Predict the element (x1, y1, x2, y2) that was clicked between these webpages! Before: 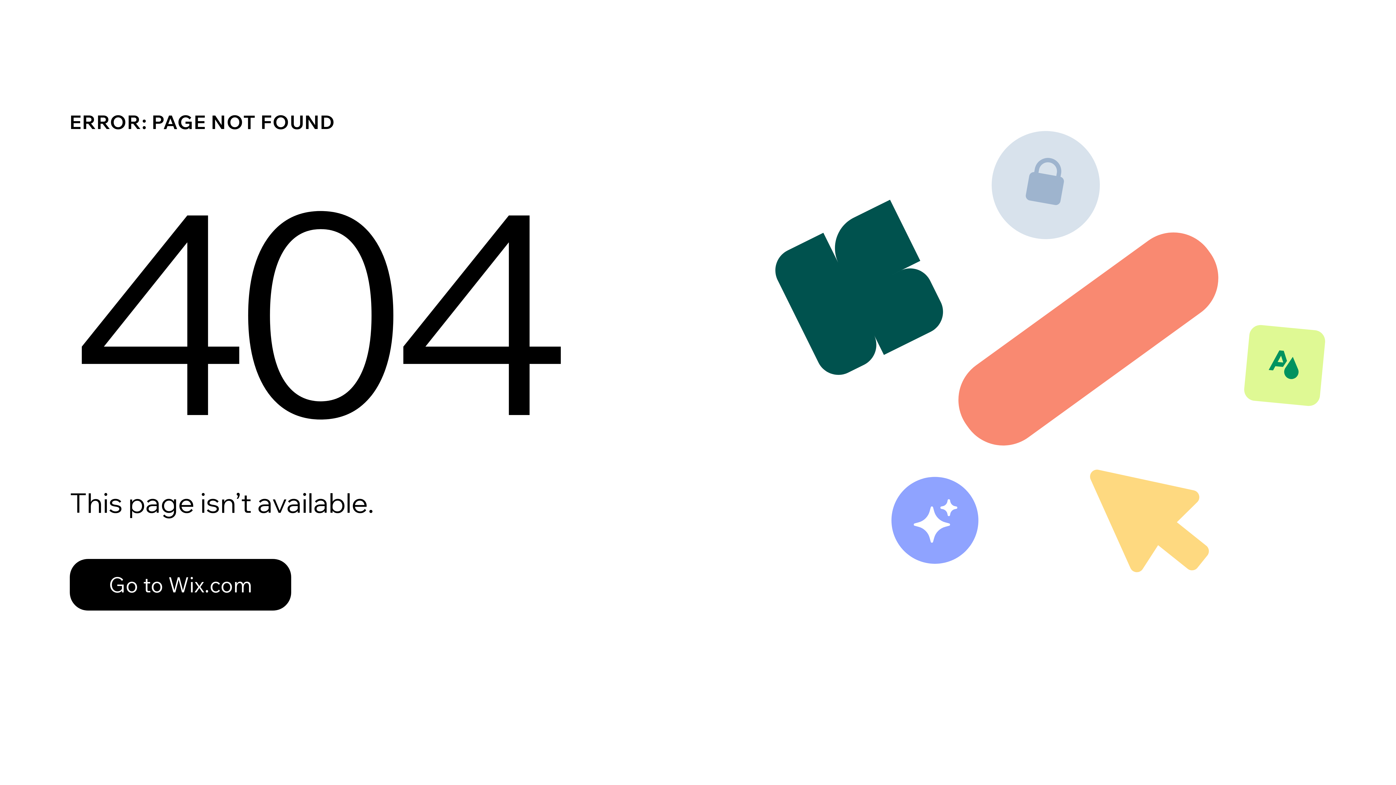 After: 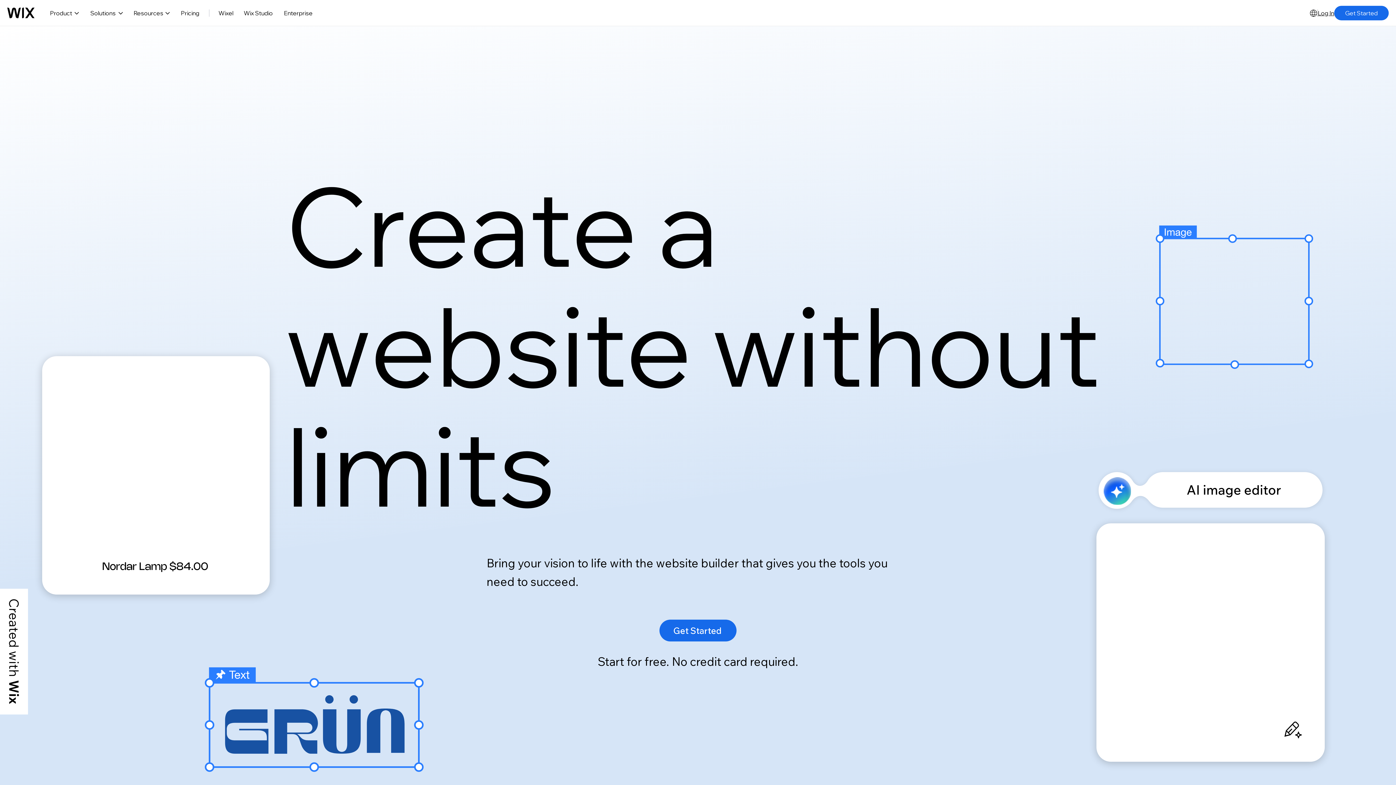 Action: label: Go to Wix.com bbox: (69, 543, 768, 620)